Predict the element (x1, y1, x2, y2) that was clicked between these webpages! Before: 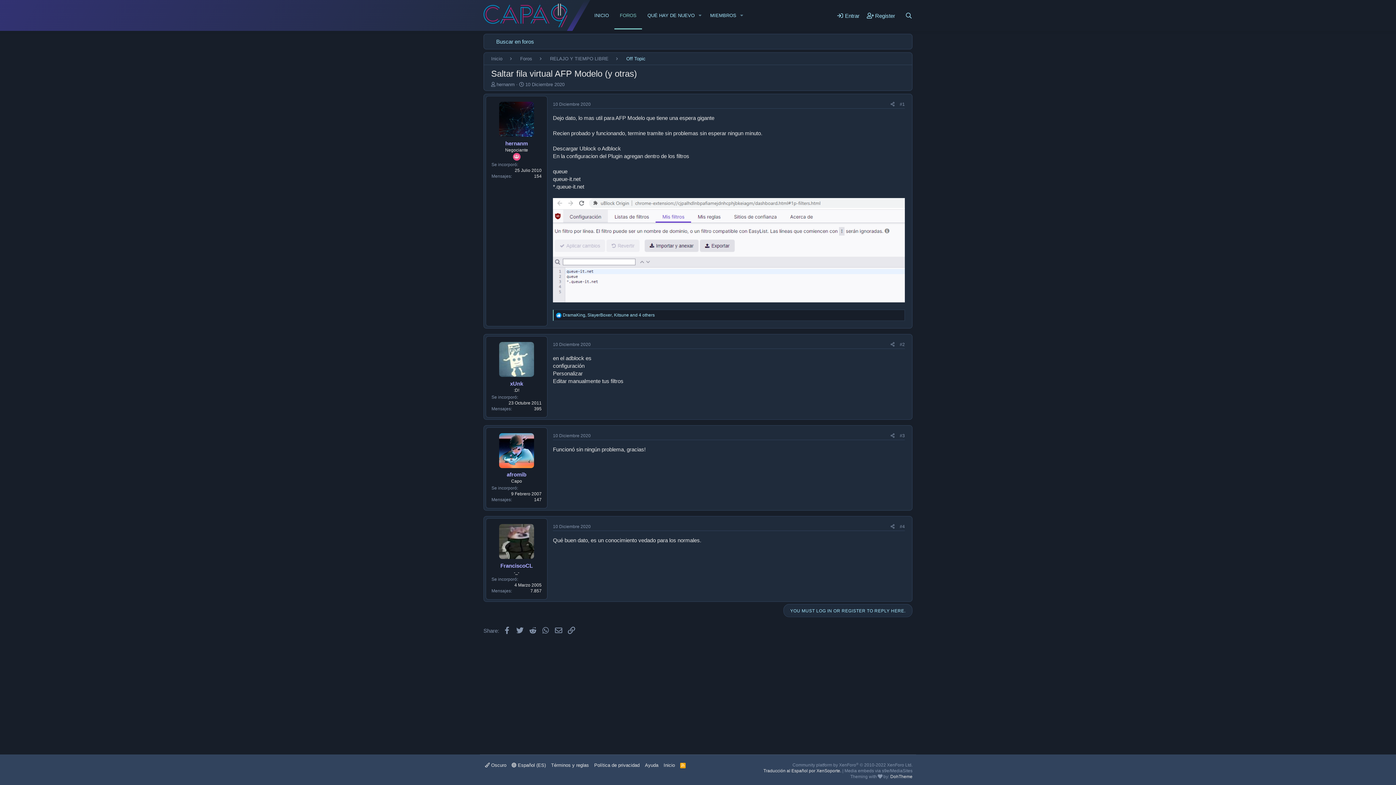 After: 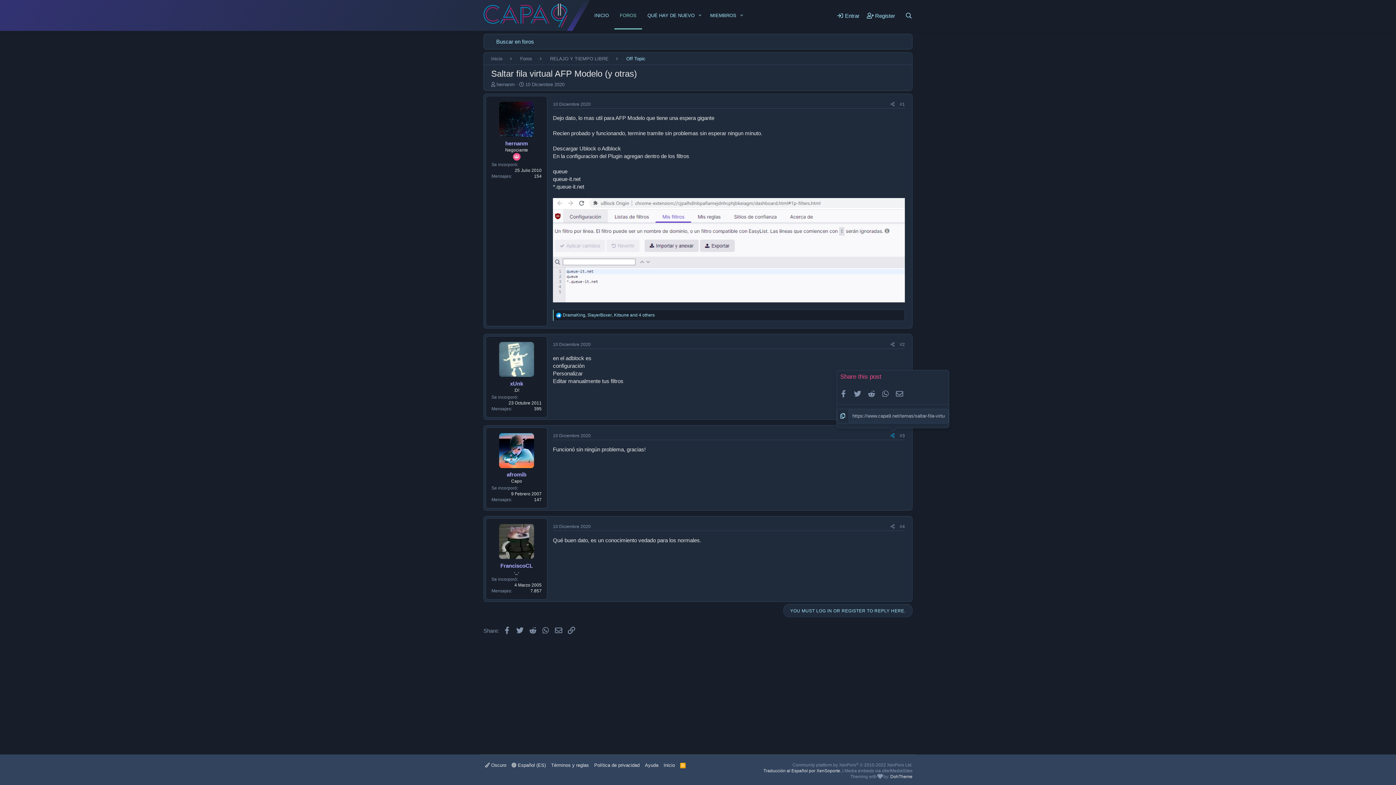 Action: label: Share bbox: (888, 431, 897, 439)